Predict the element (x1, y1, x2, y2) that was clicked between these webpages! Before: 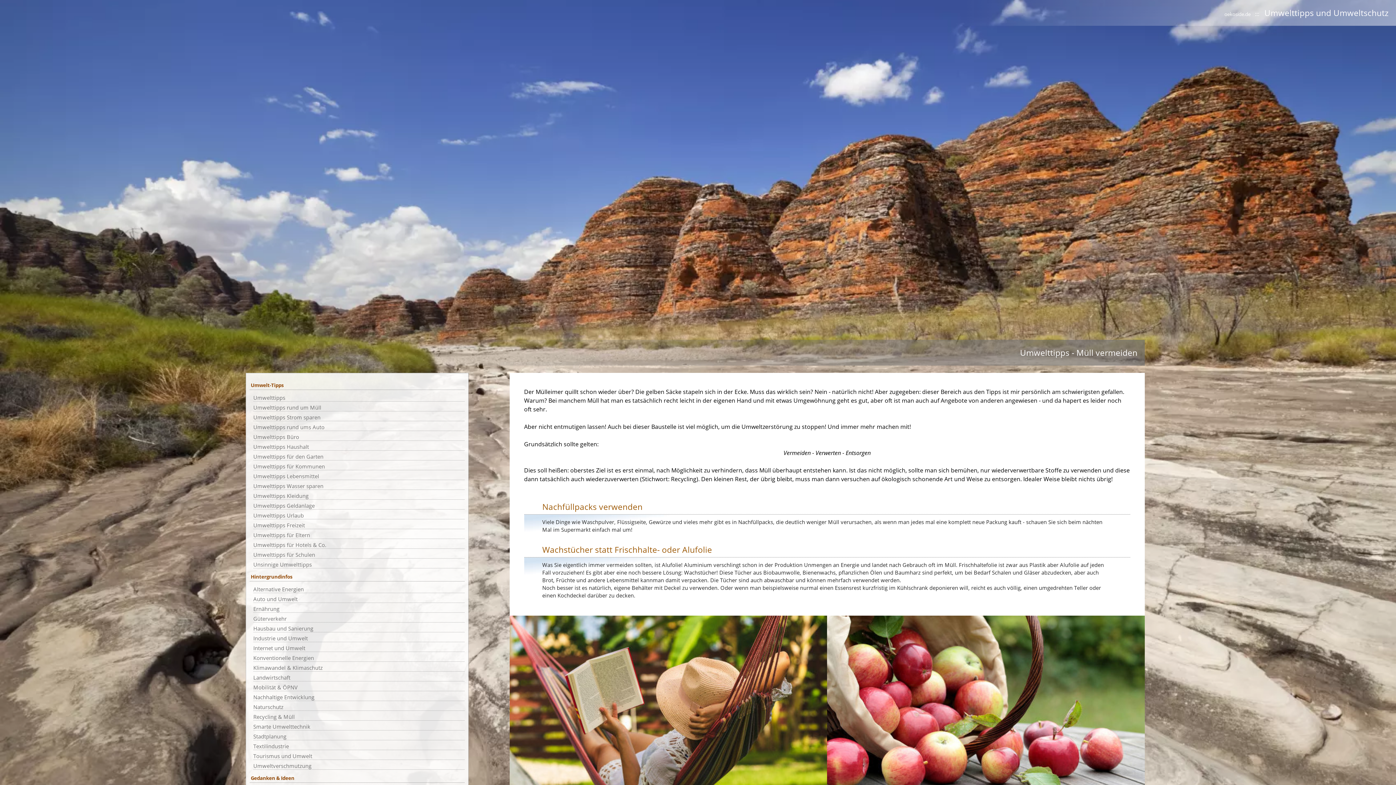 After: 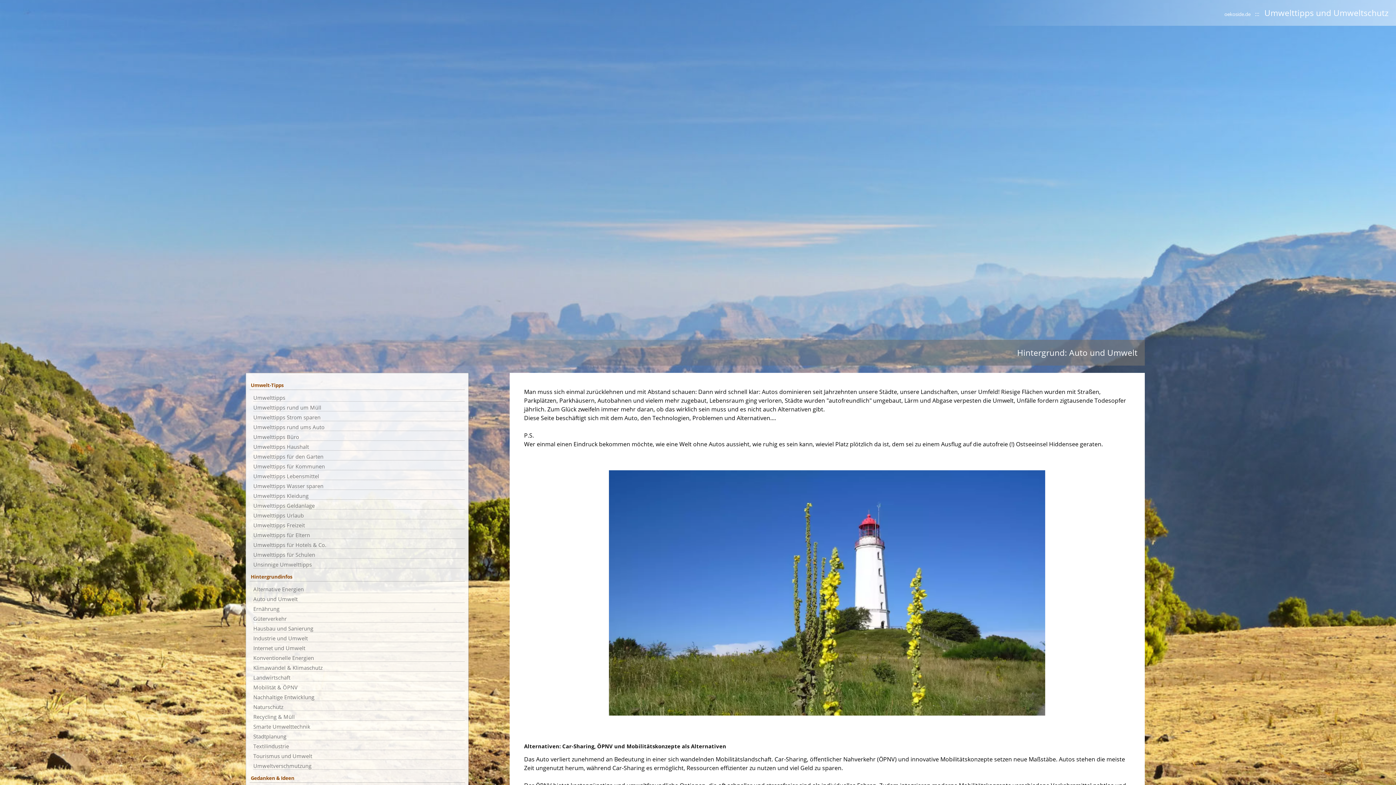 Action: label: Auto und Umwelt bbox: (253, 595, 464, 603)